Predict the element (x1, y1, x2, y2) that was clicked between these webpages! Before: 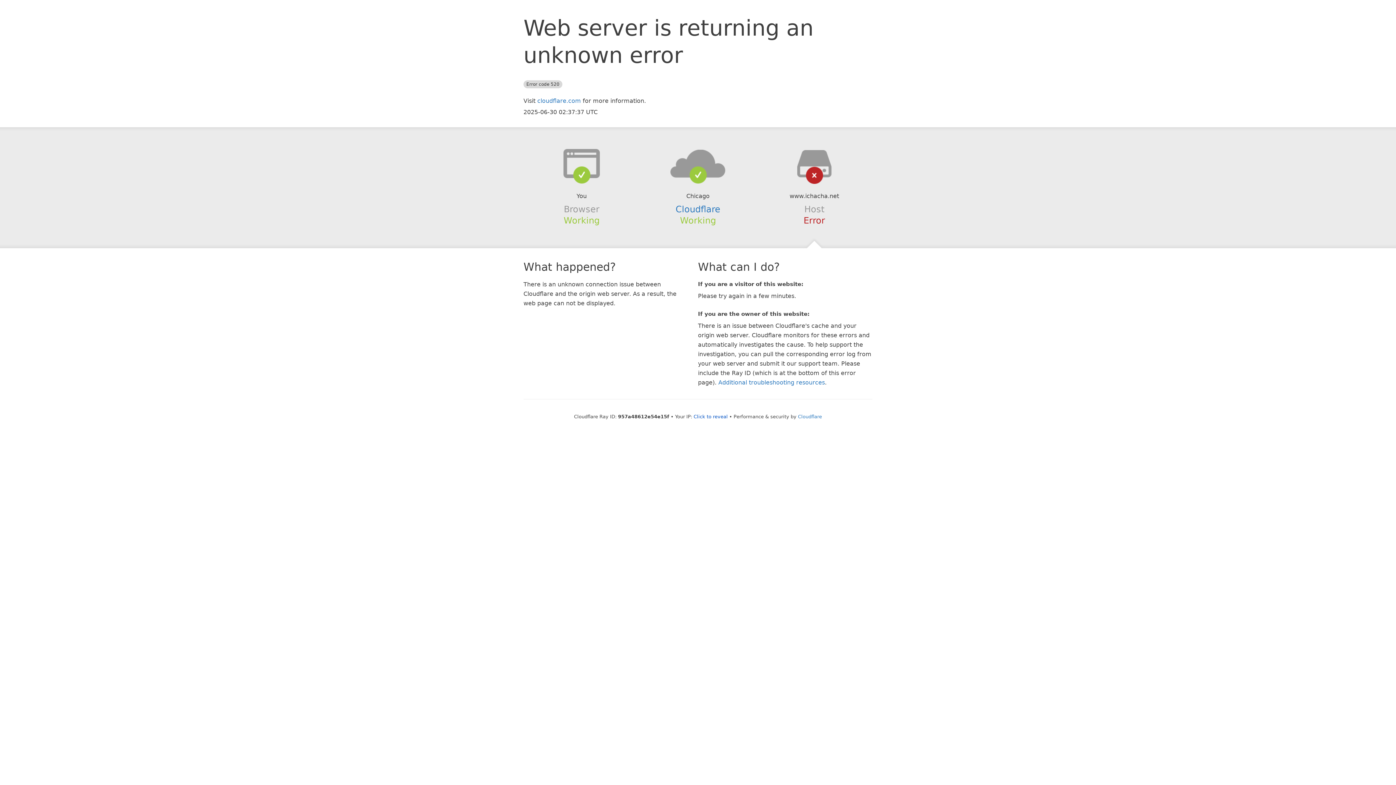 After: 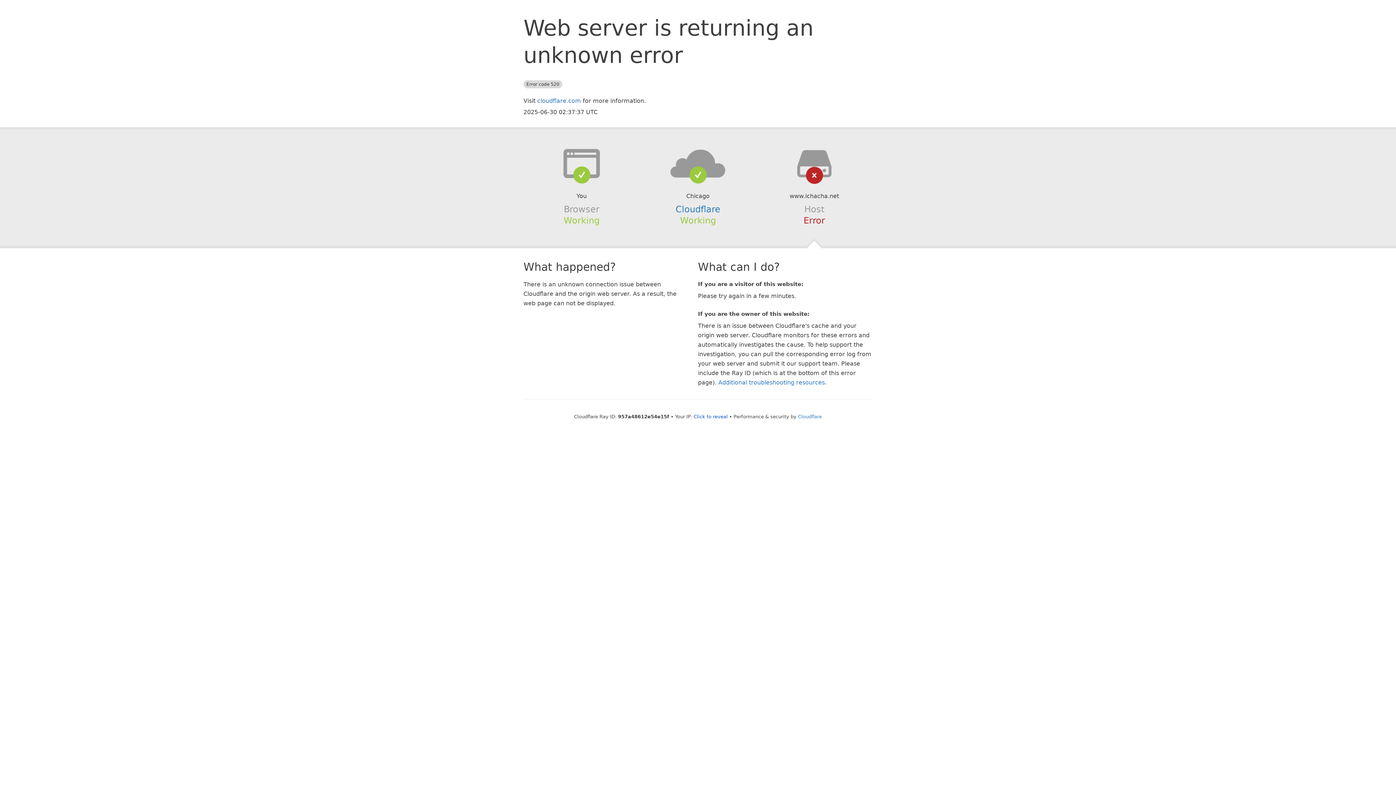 Action: bbox: (639, 148, 756, 178)